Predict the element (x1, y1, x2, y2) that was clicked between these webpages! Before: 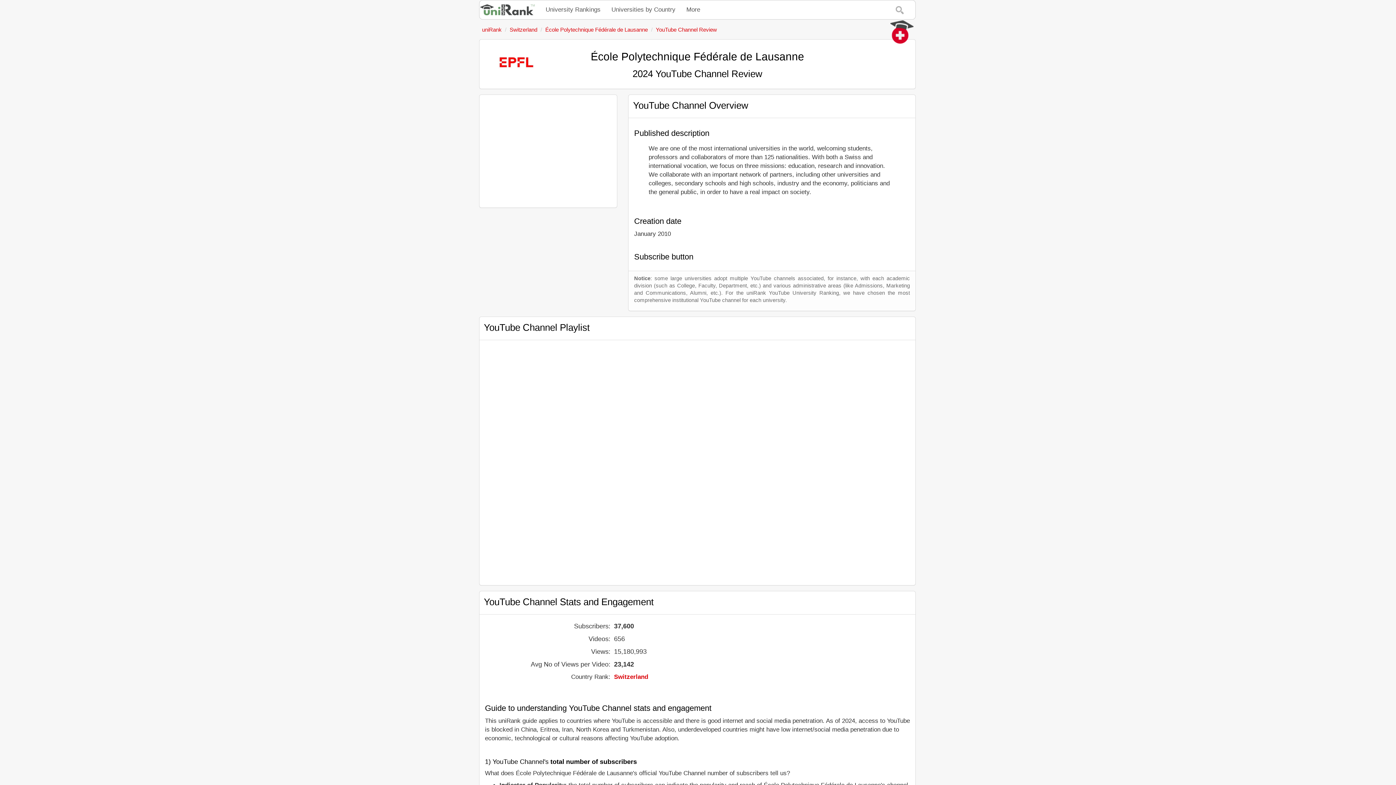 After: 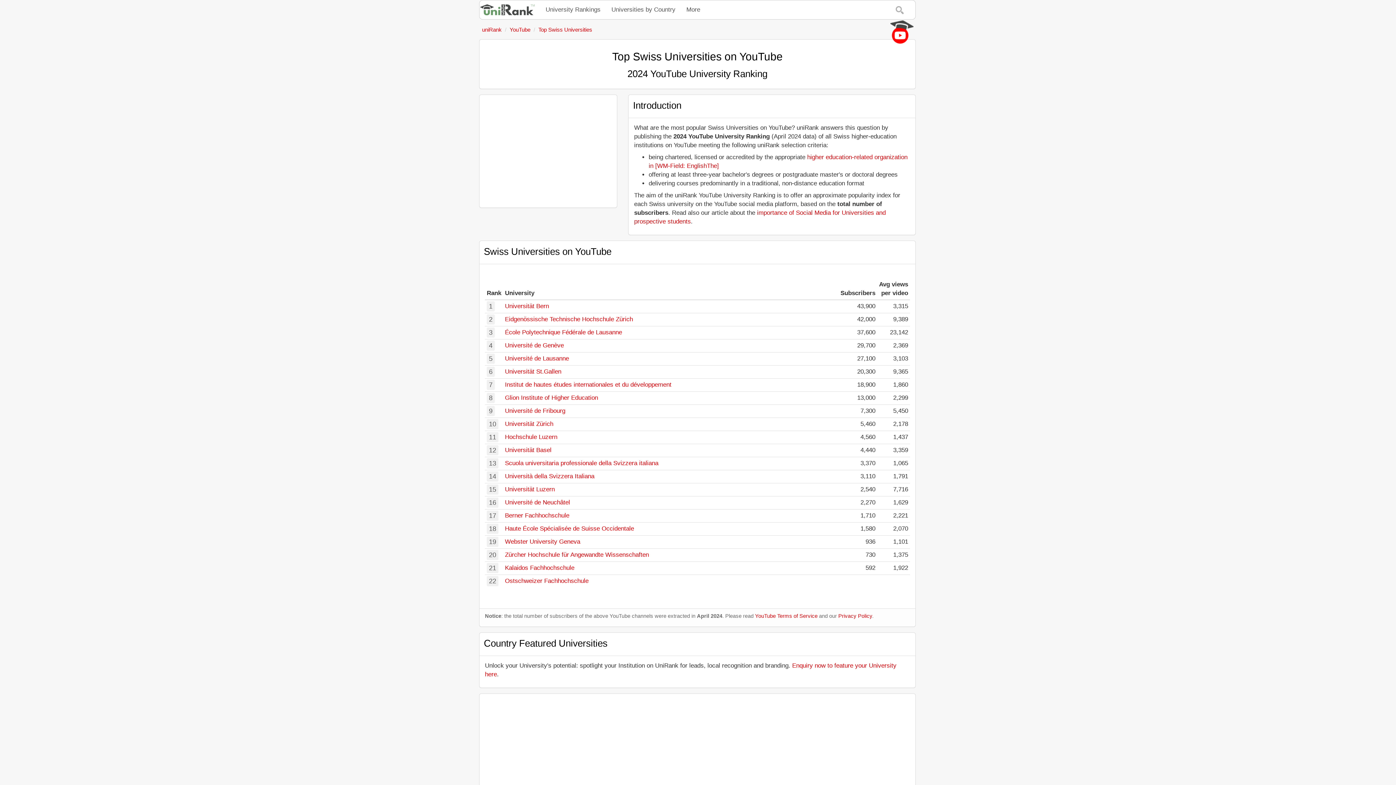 Action: label: Switzerland bbox: (614, 673, 648, 680)